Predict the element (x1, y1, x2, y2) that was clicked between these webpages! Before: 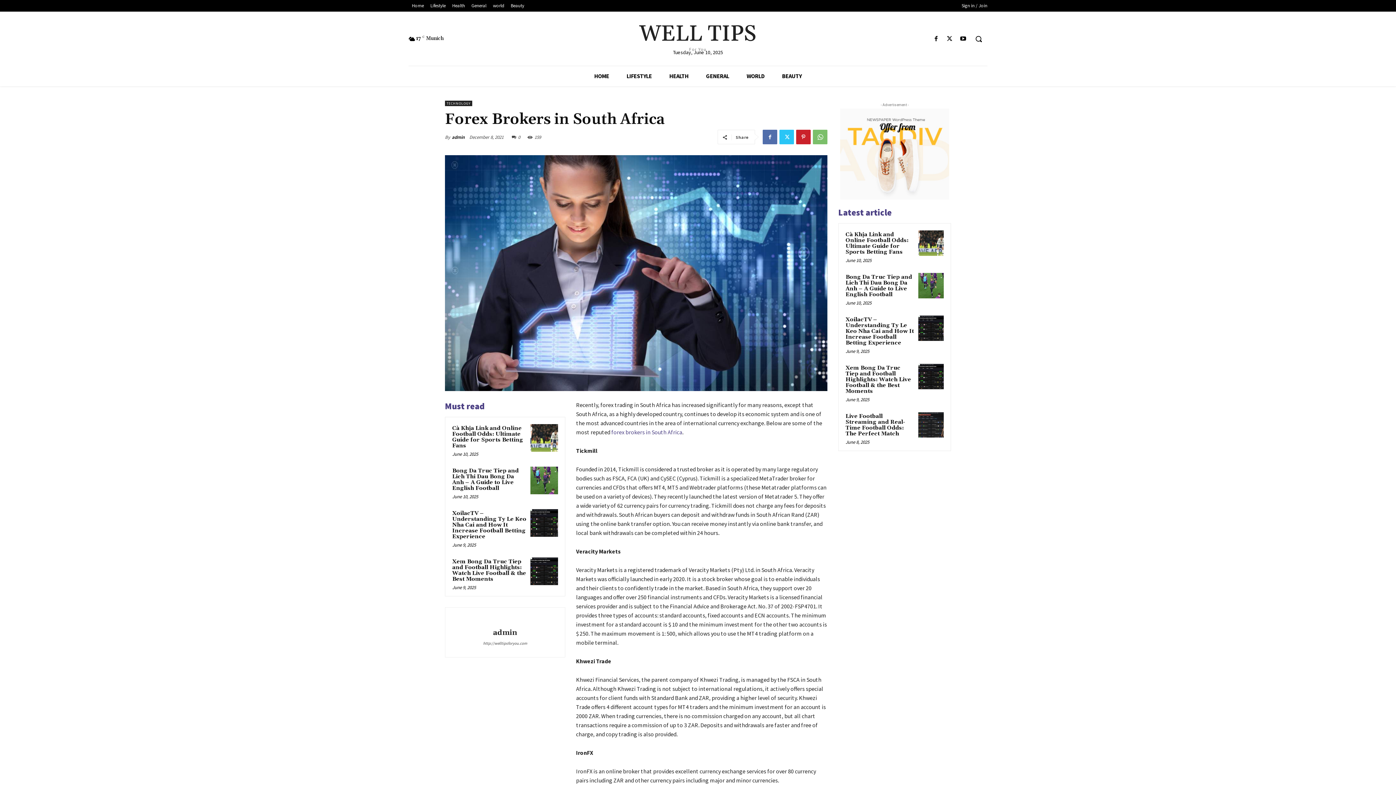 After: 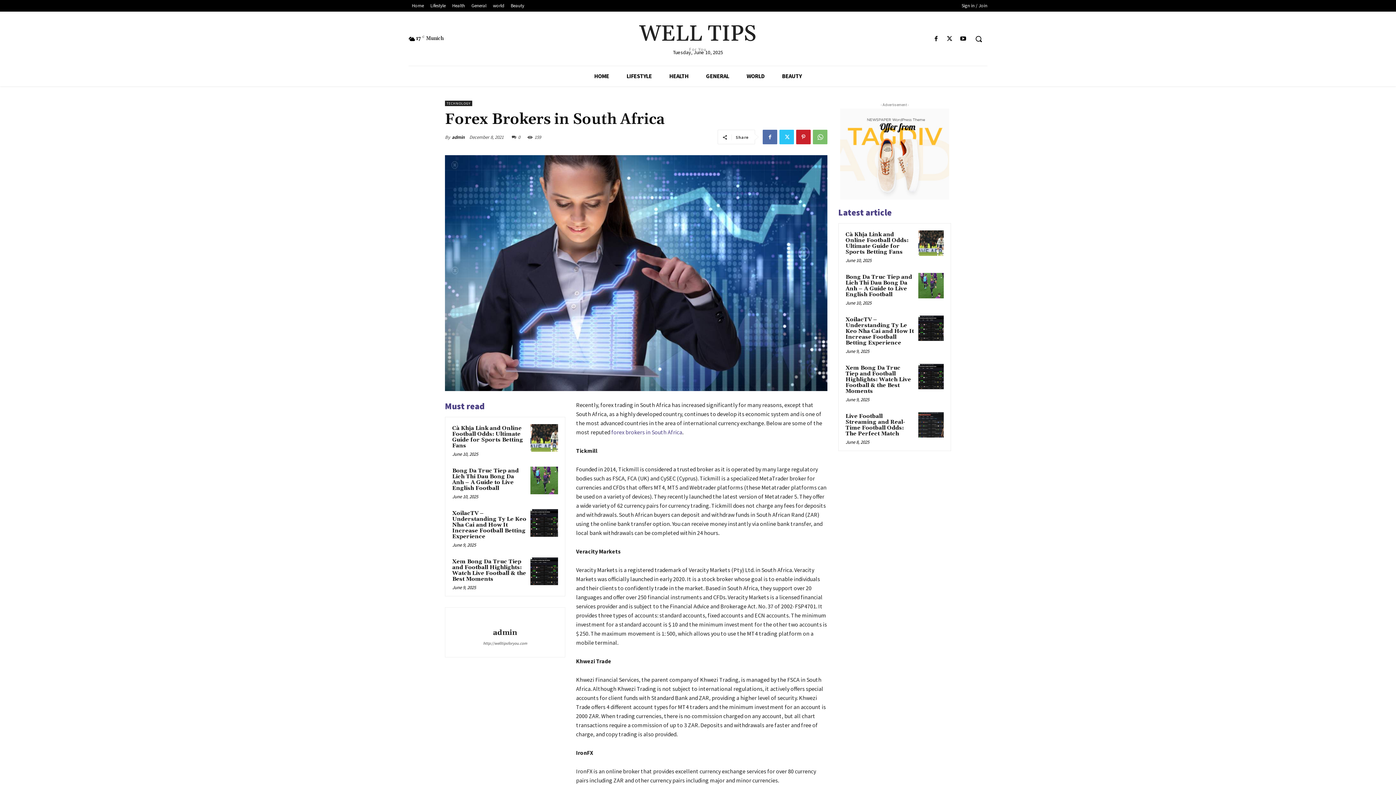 Action: bbox: (840, 108, 949, 199)